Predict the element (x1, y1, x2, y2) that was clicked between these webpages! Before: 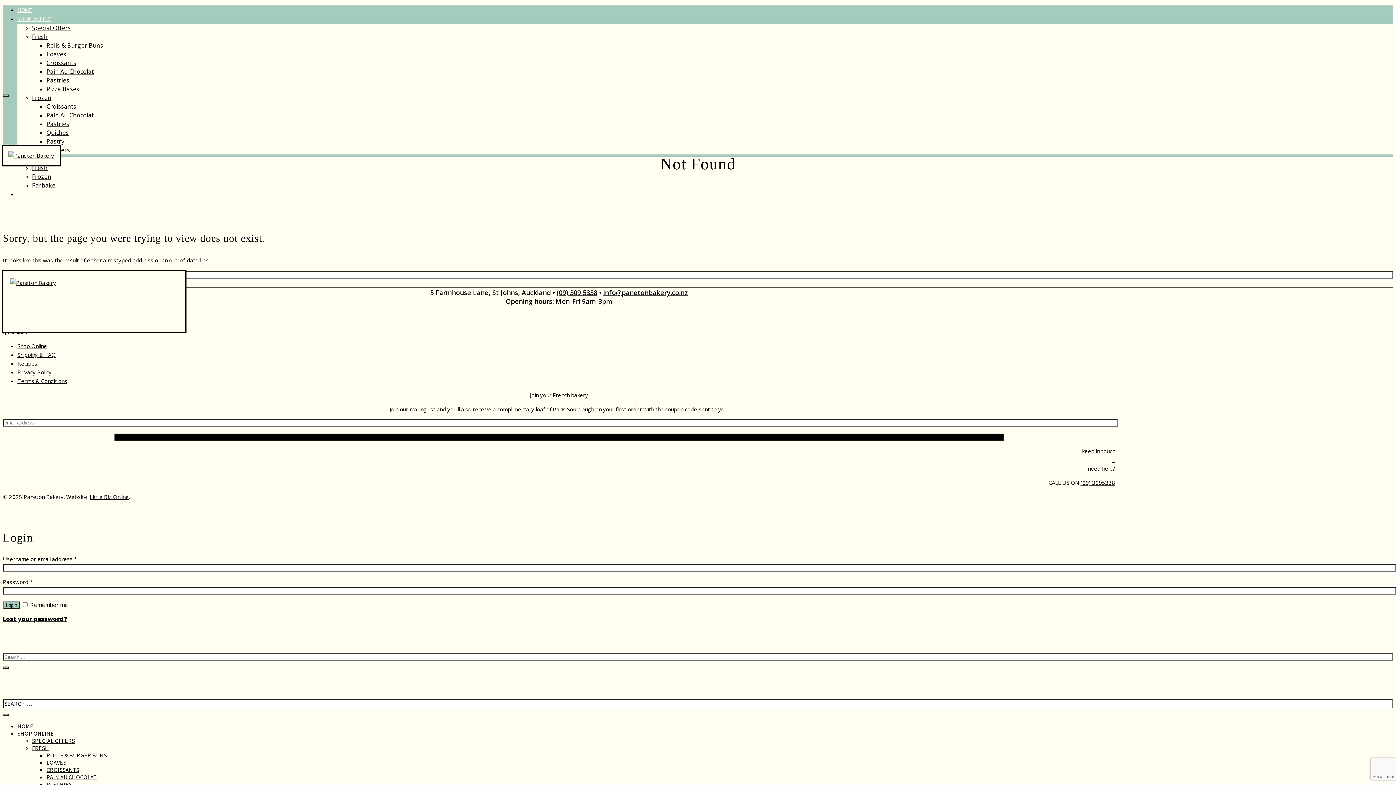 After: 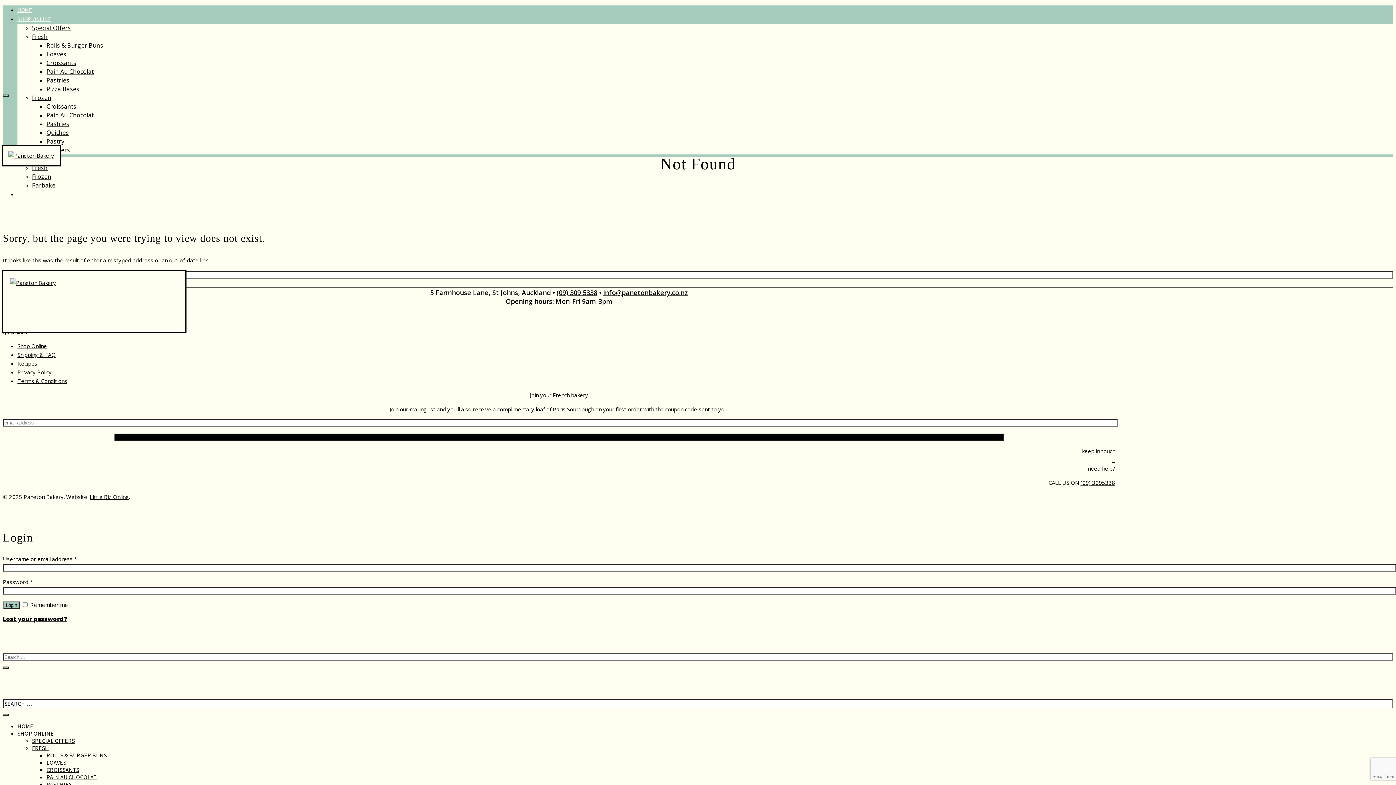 Action: label:   bbox: (1113, 456, 1115, 463)